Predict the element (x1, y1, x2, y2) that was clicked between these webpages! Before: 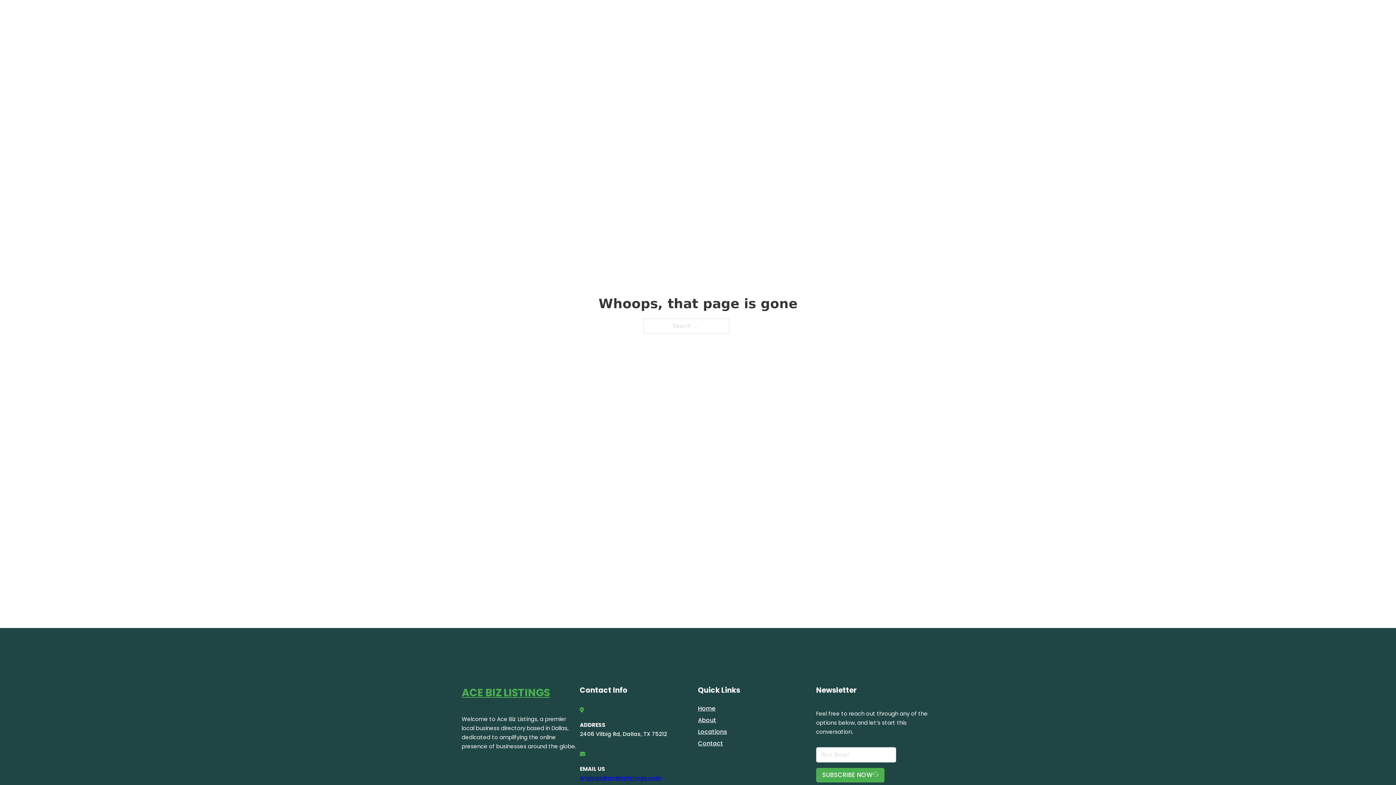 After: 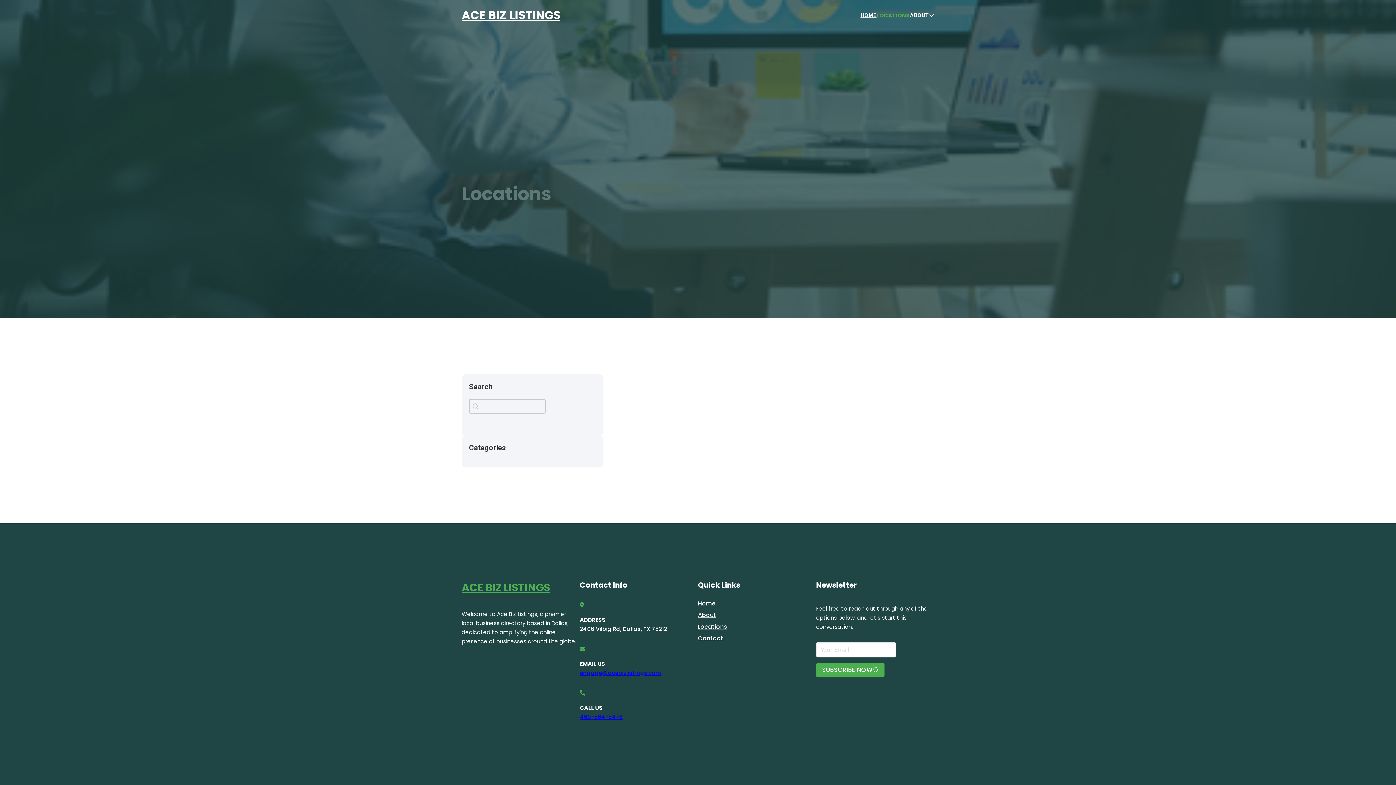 Action: bbox: (878, 10, 910, 19) label: LOCATIONS